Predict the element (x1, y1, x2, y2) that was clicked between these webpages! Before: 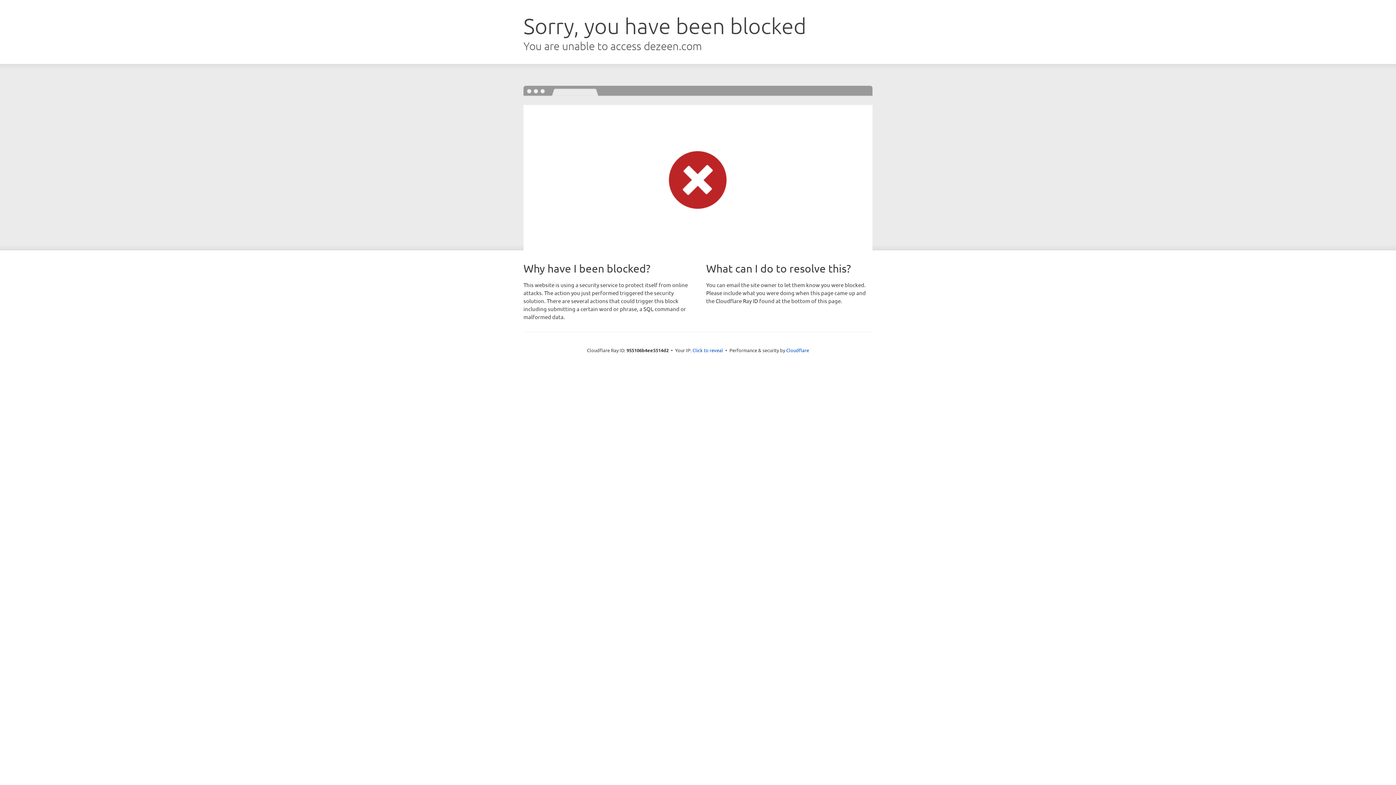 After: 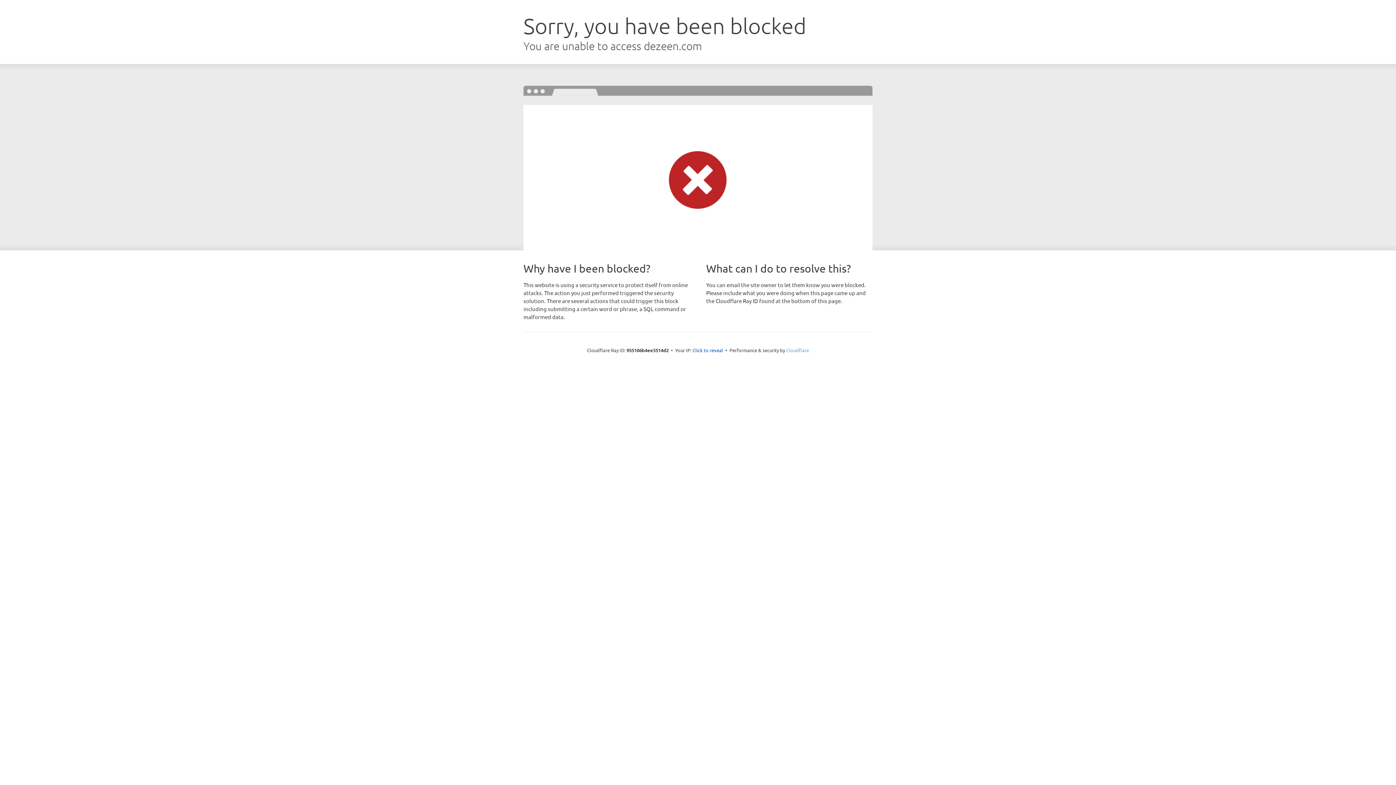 Action: label: Cloudflare bbox: (786, 347, 809, 353)